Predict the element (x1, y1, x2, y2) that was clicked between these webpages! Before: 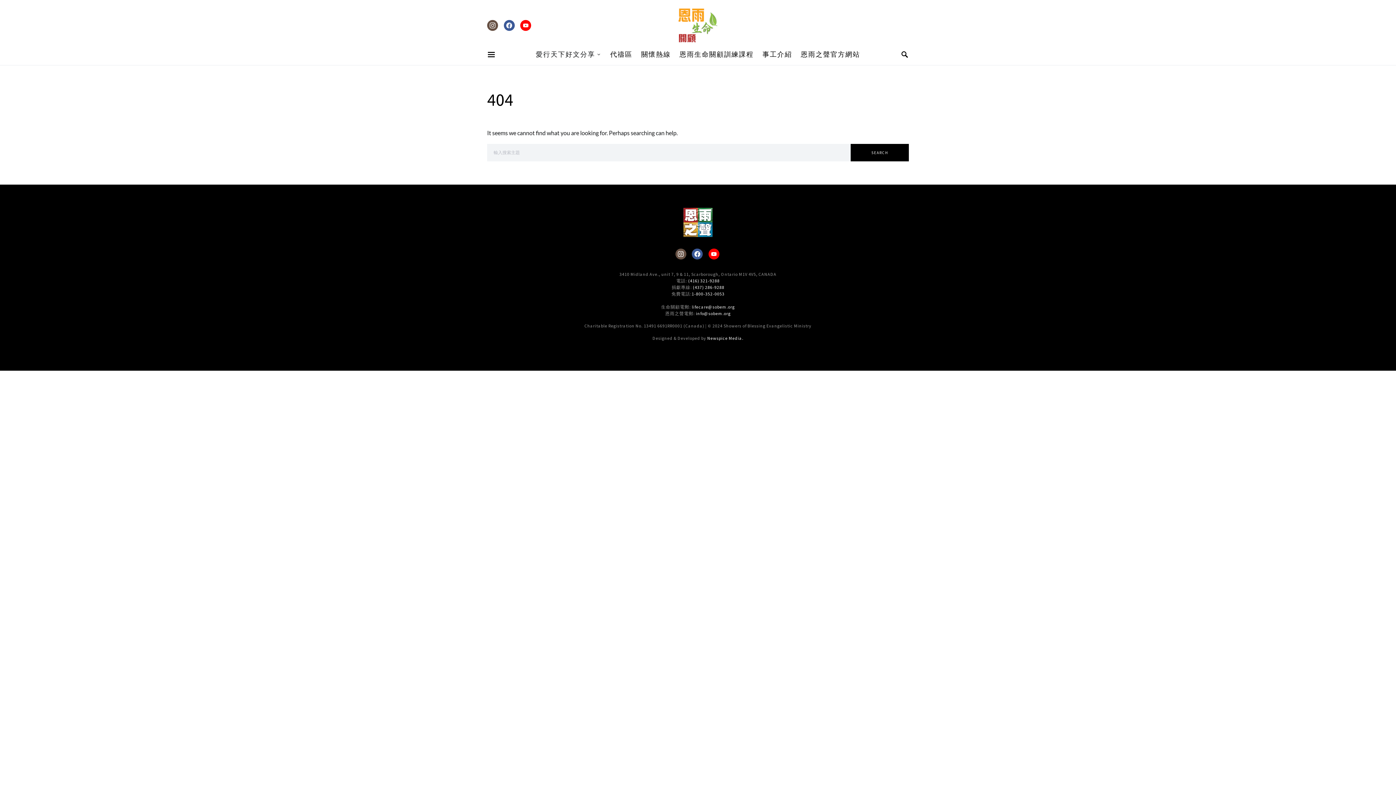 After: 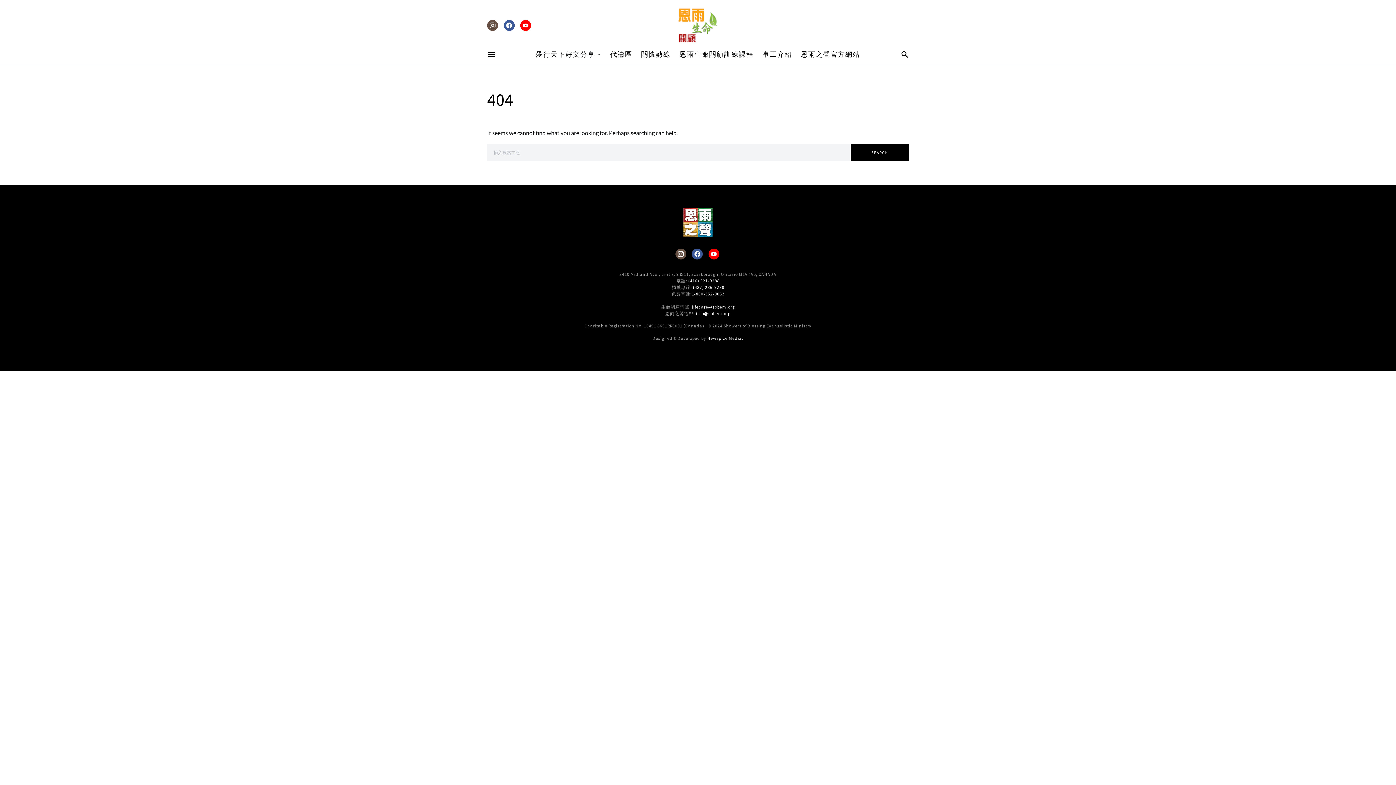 Action: bbox: (696, 310, 730, 316) label: info@sobem.org